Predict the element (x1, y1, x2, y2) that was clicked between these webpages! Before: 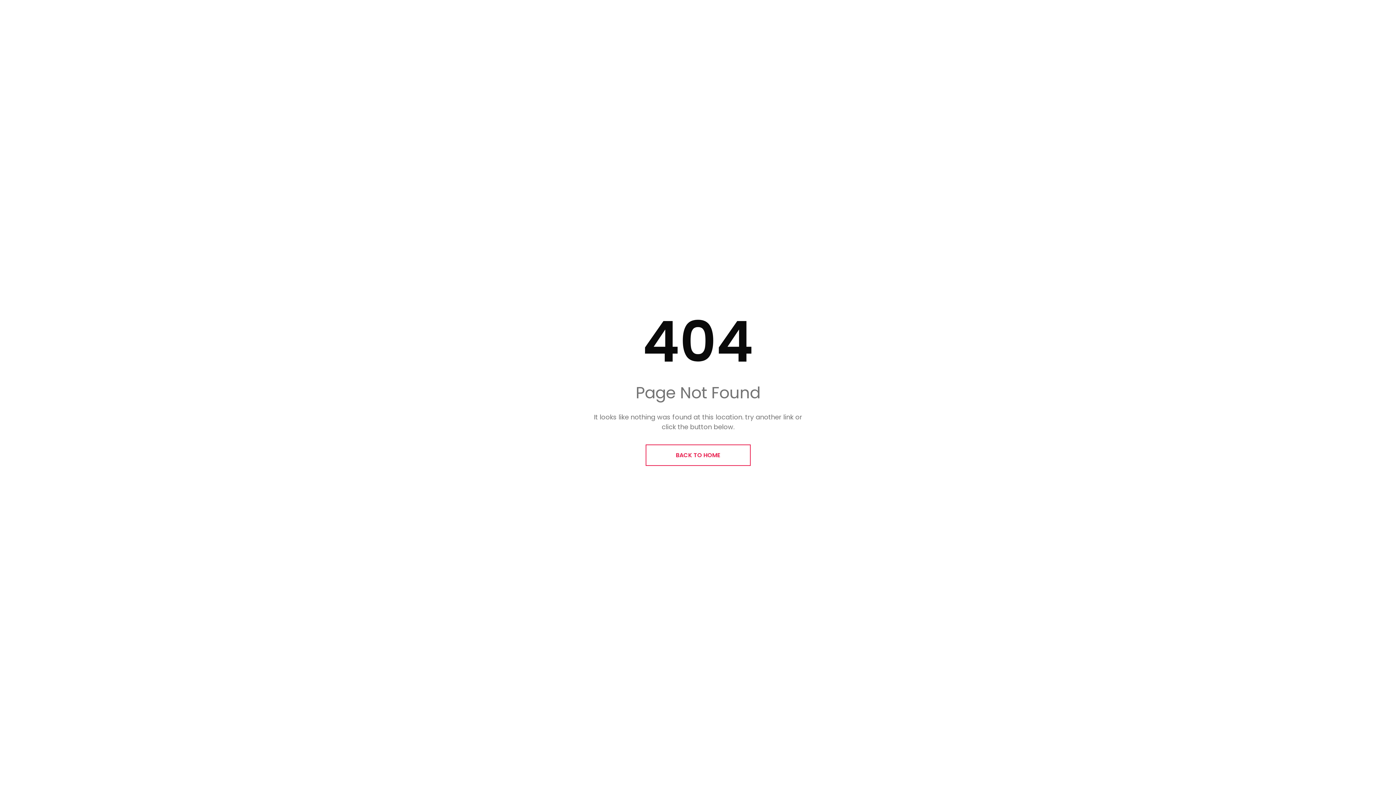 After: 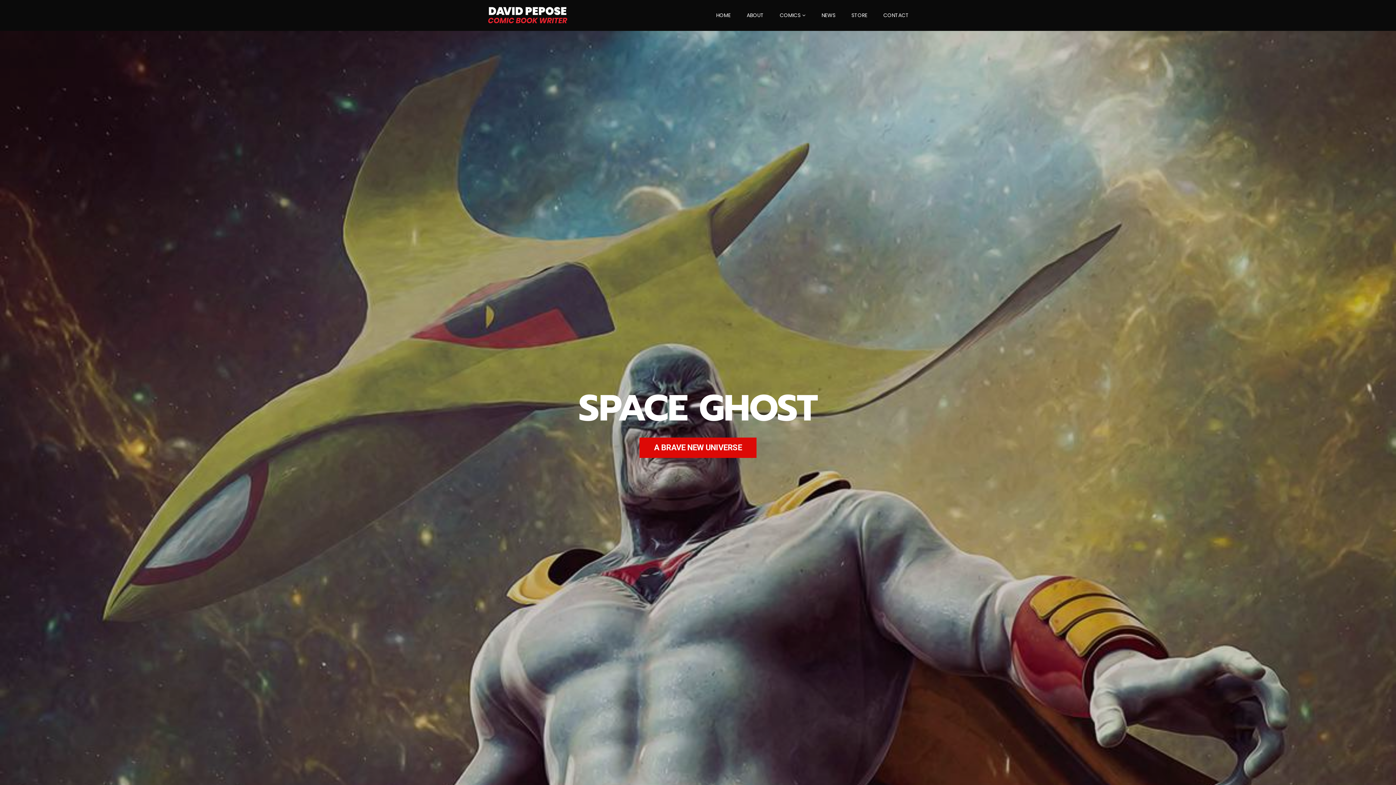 Action: bbox: (645, 444, 750, 466) label: BACK TO HOME